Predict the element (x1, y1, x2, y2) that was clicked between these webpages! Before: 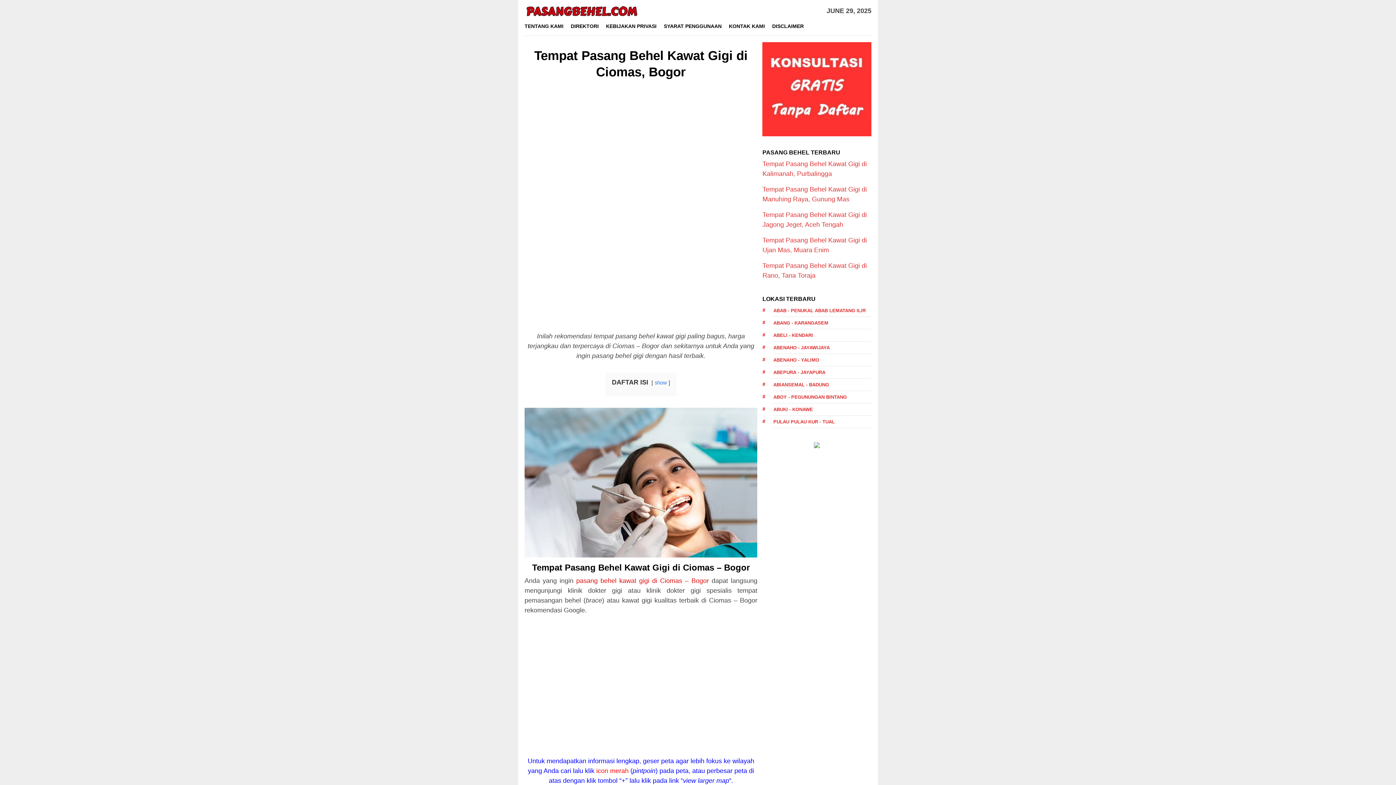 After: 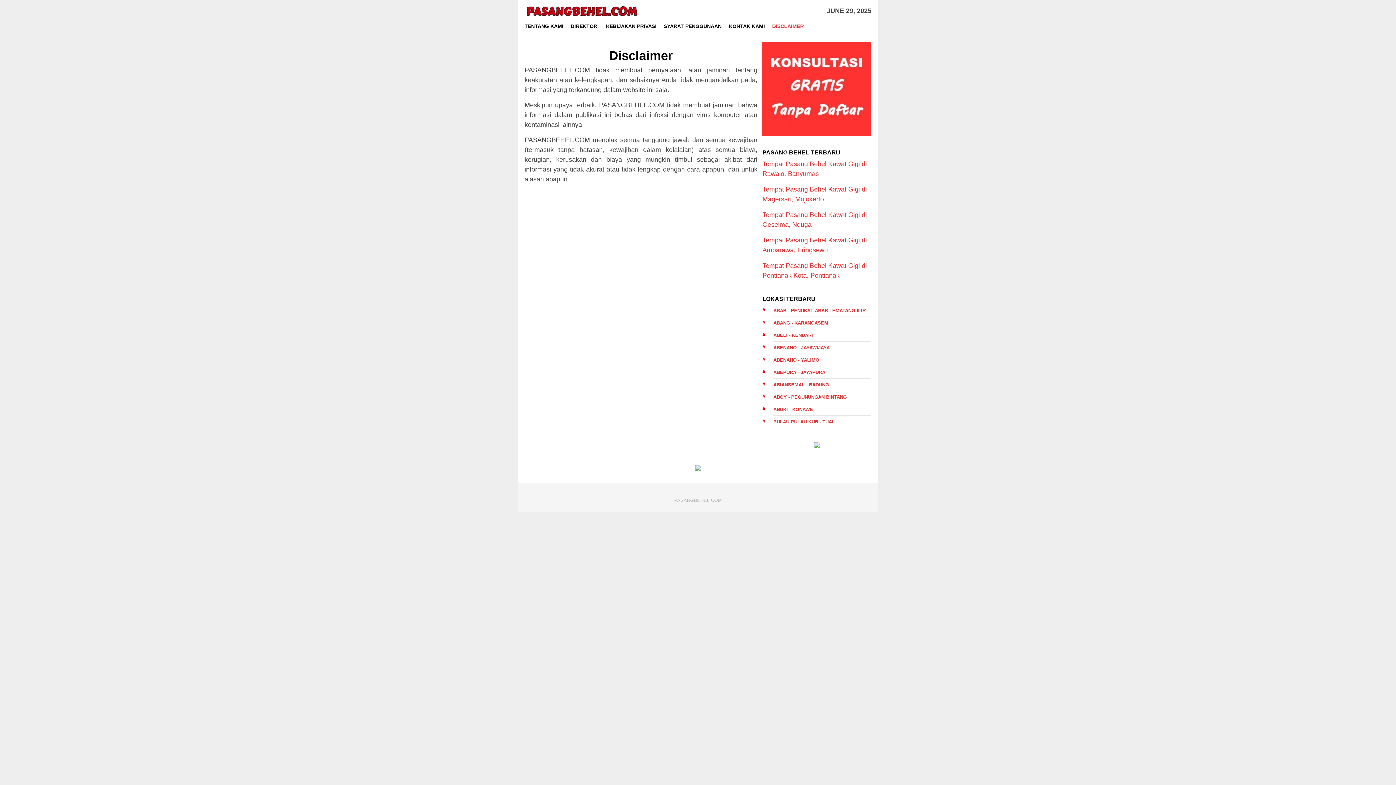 Action: label: DISCLAIMER bbox: (768, 17, 807, 35)